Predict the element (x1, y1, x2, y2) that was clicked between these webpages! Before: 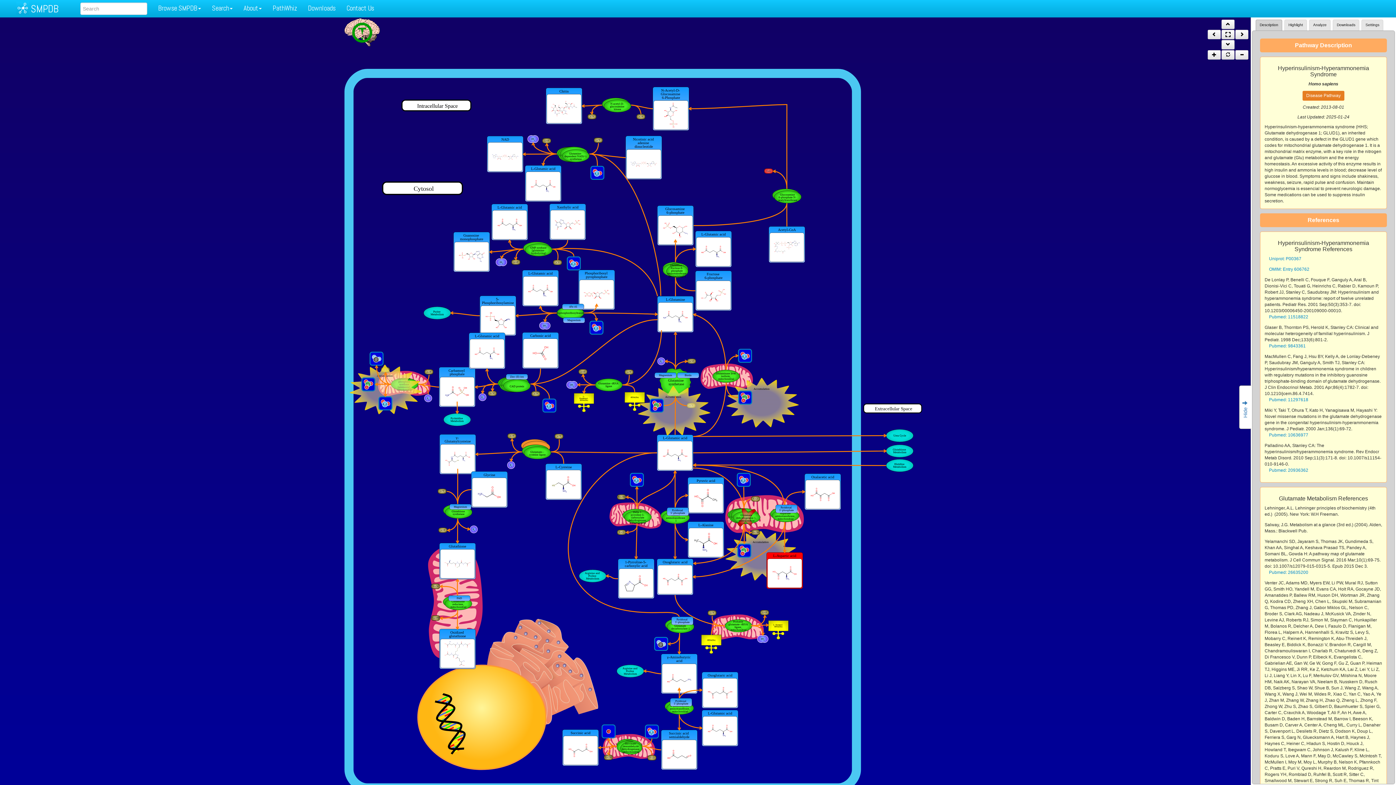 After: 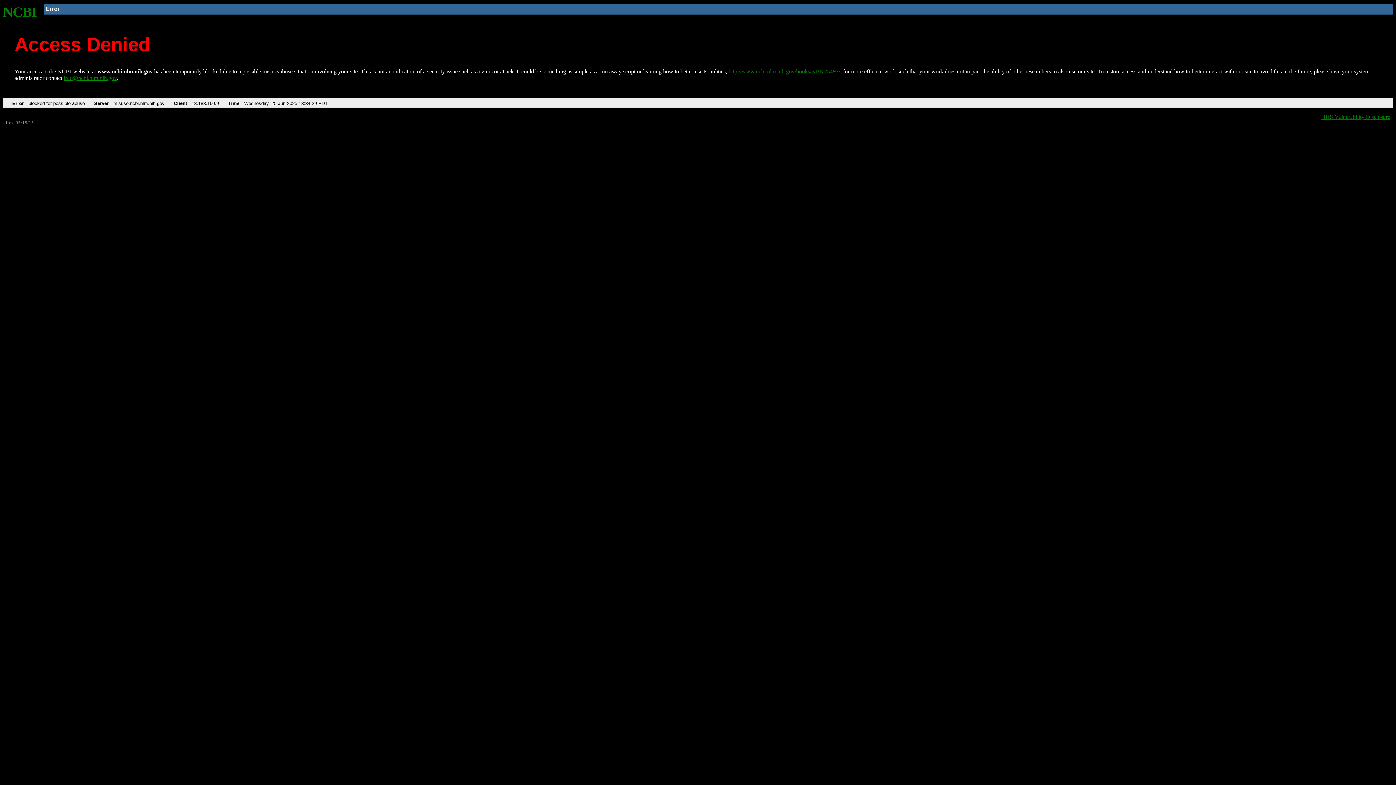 Action: label: Pubmed: 10636977 bbox: (1269, 432, 1308, 437)